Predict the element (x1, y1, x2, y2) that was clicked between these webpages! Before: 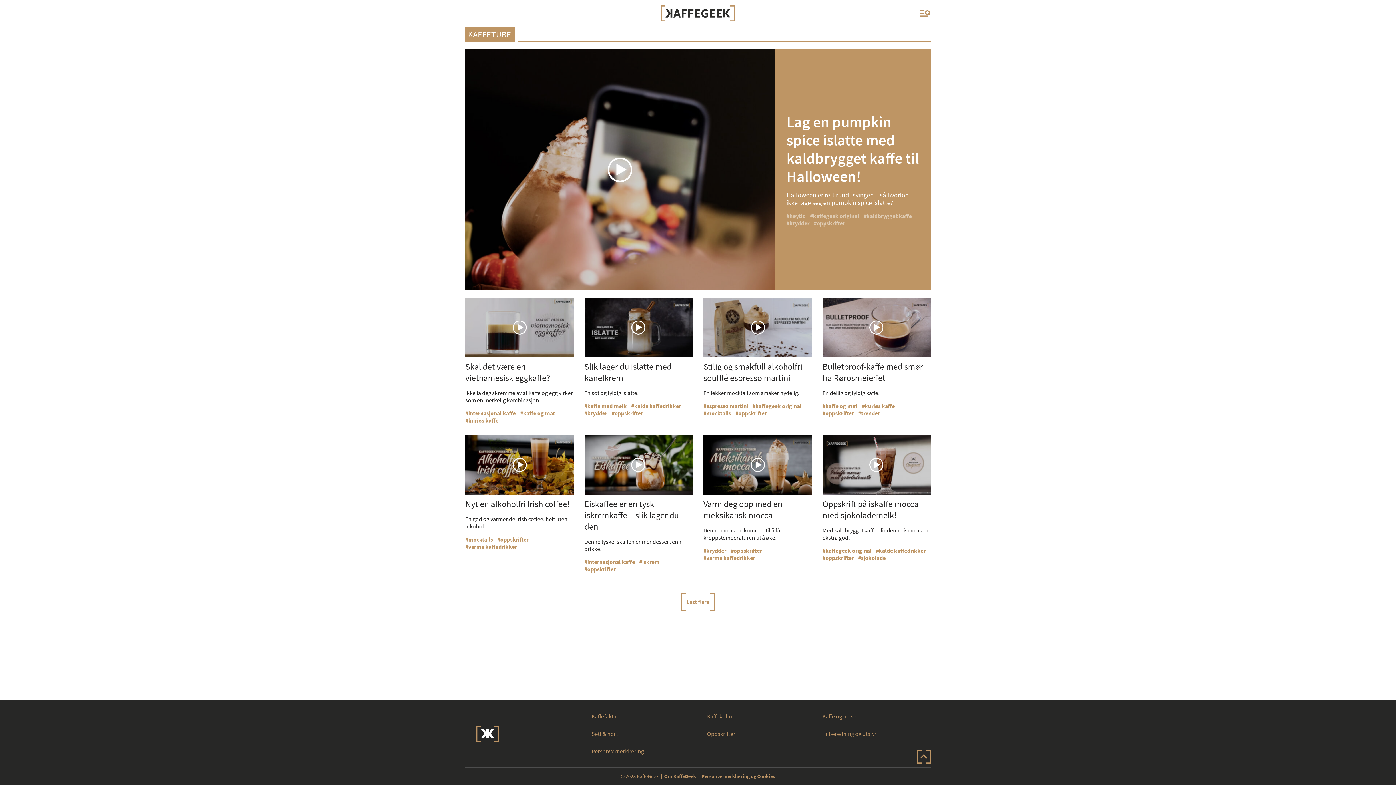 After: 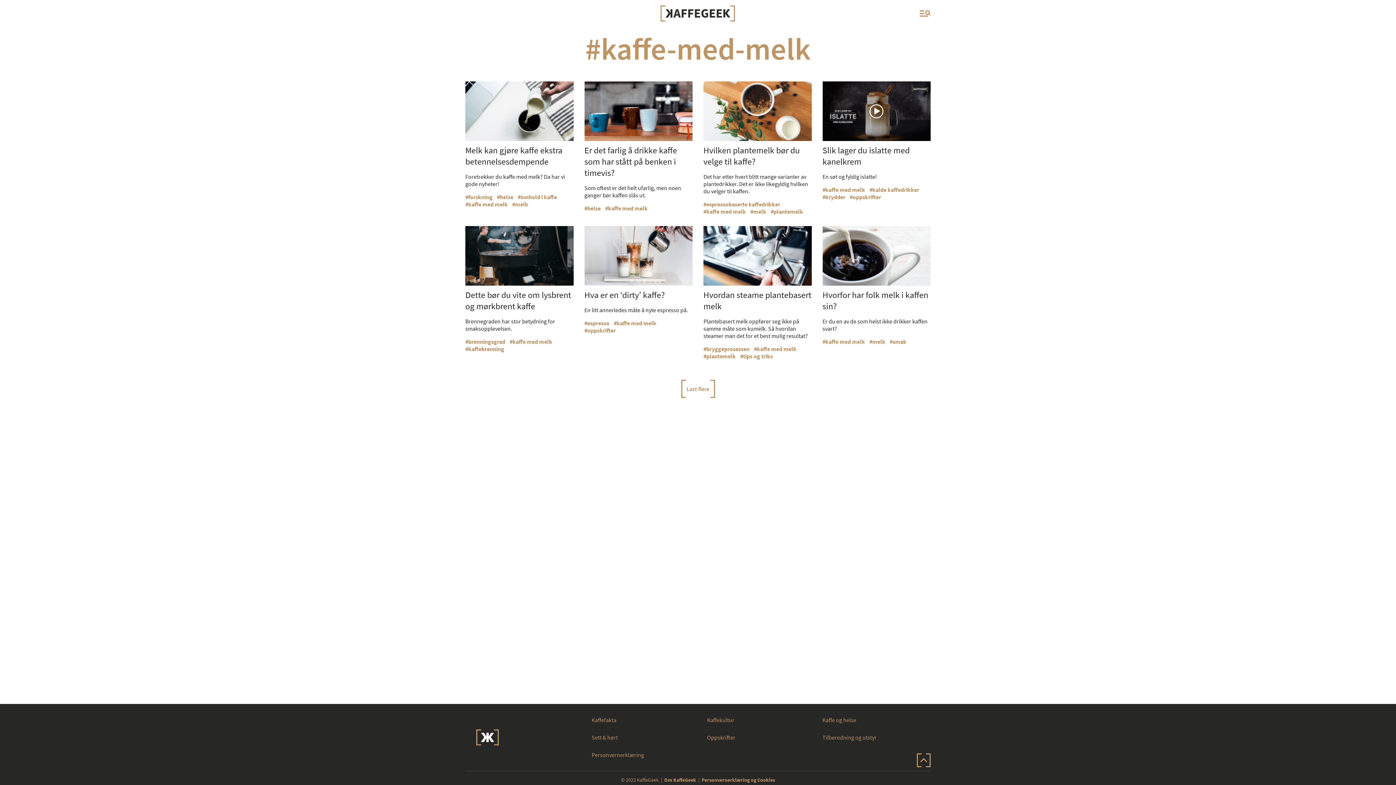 Action: bbox: (584, 402, 627, 409) label: kaffe med melk